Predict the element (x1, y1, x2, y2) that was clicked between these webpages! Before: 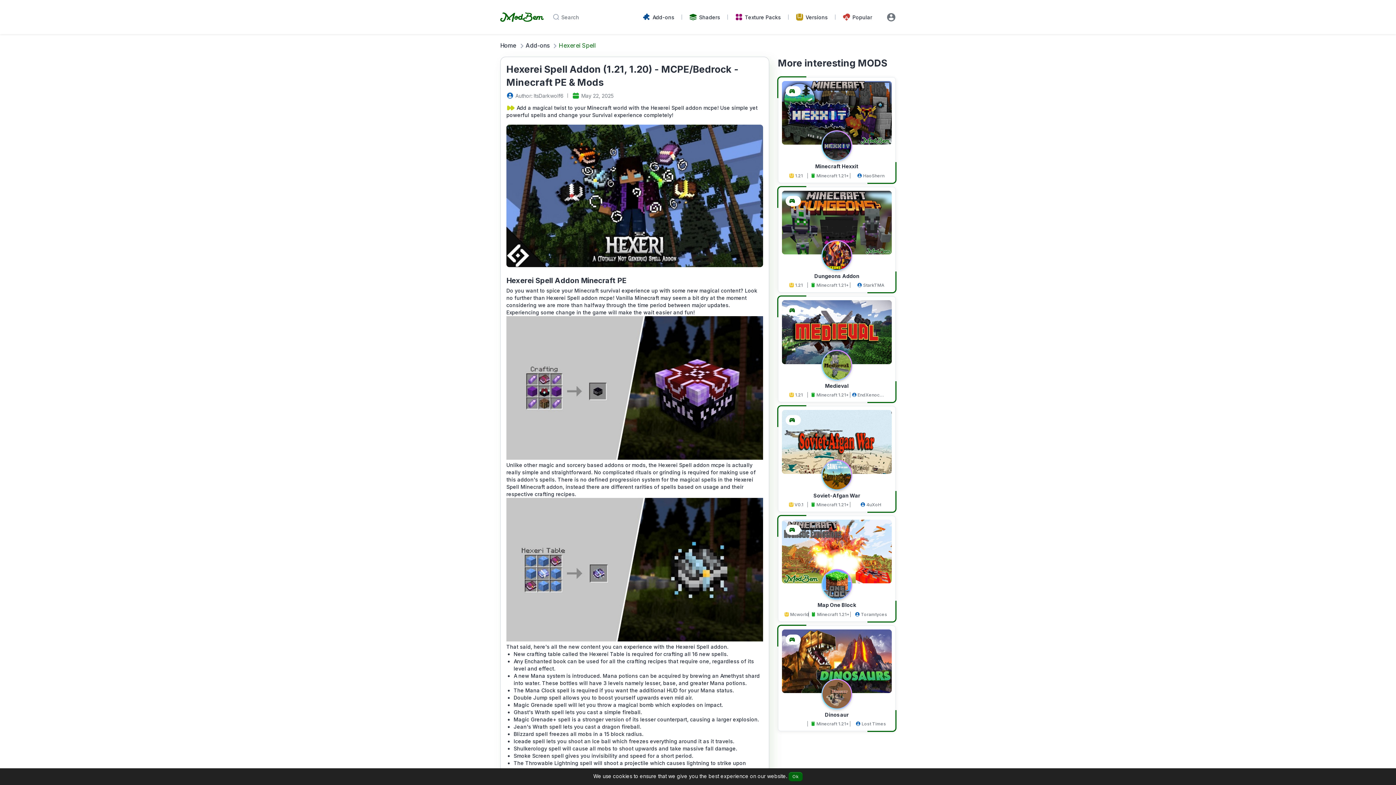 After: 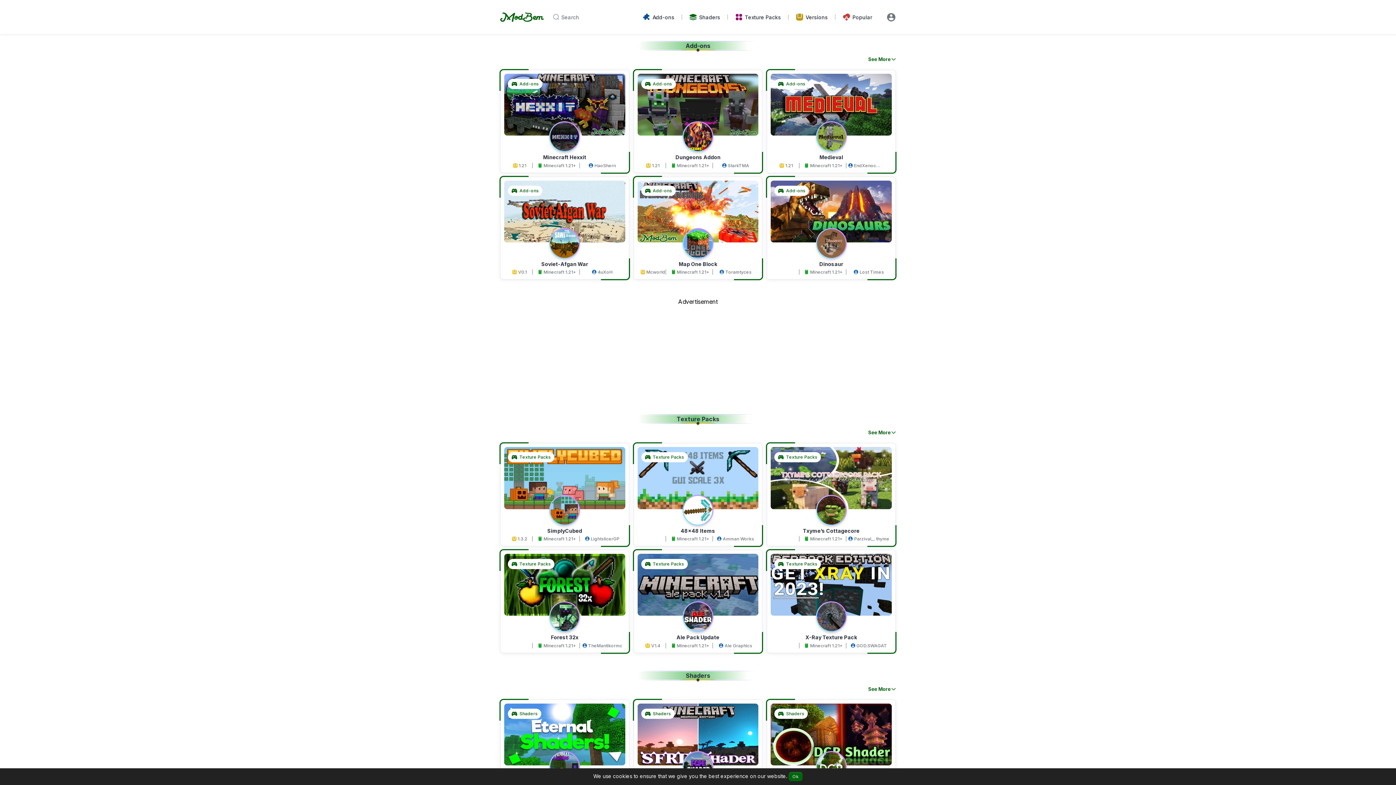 Action: bbox: (500, 12, 544, 21)